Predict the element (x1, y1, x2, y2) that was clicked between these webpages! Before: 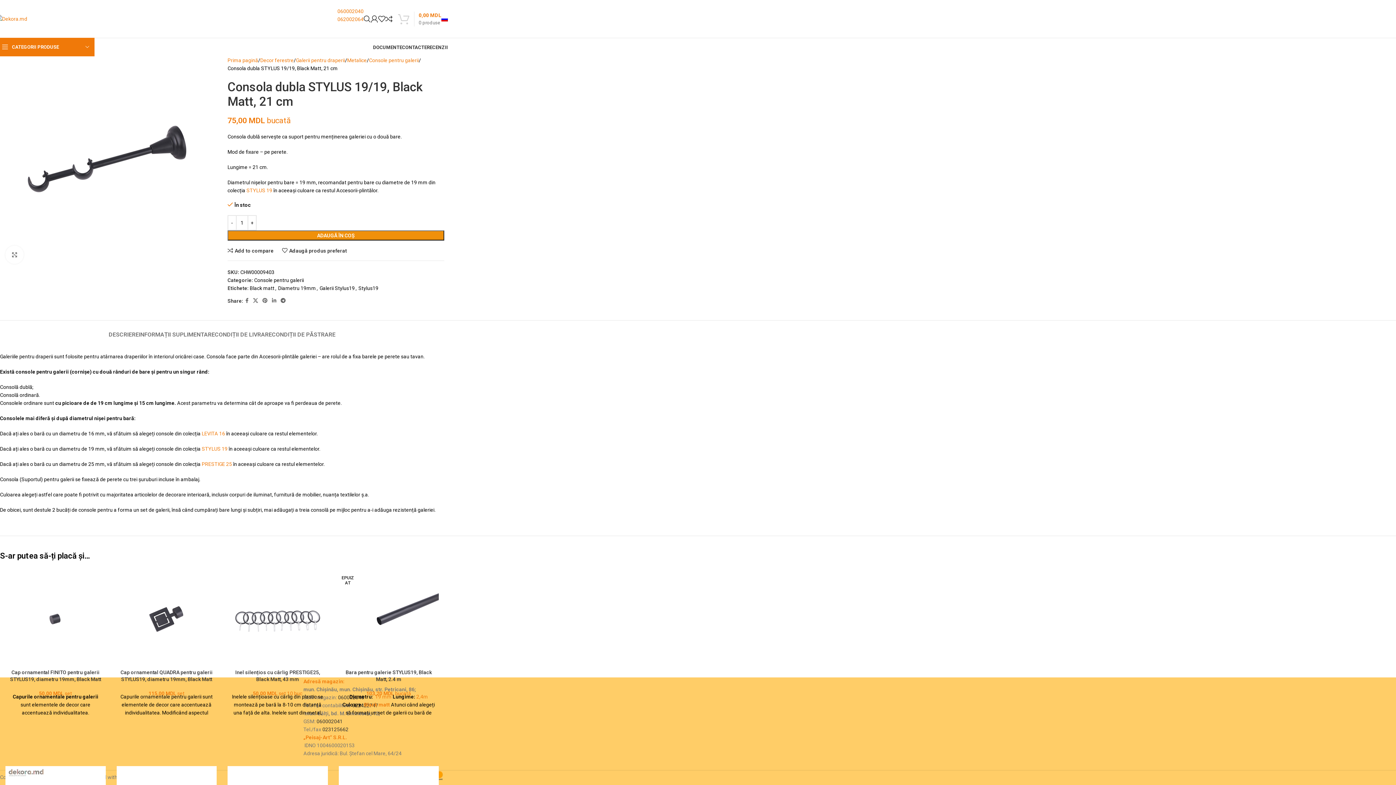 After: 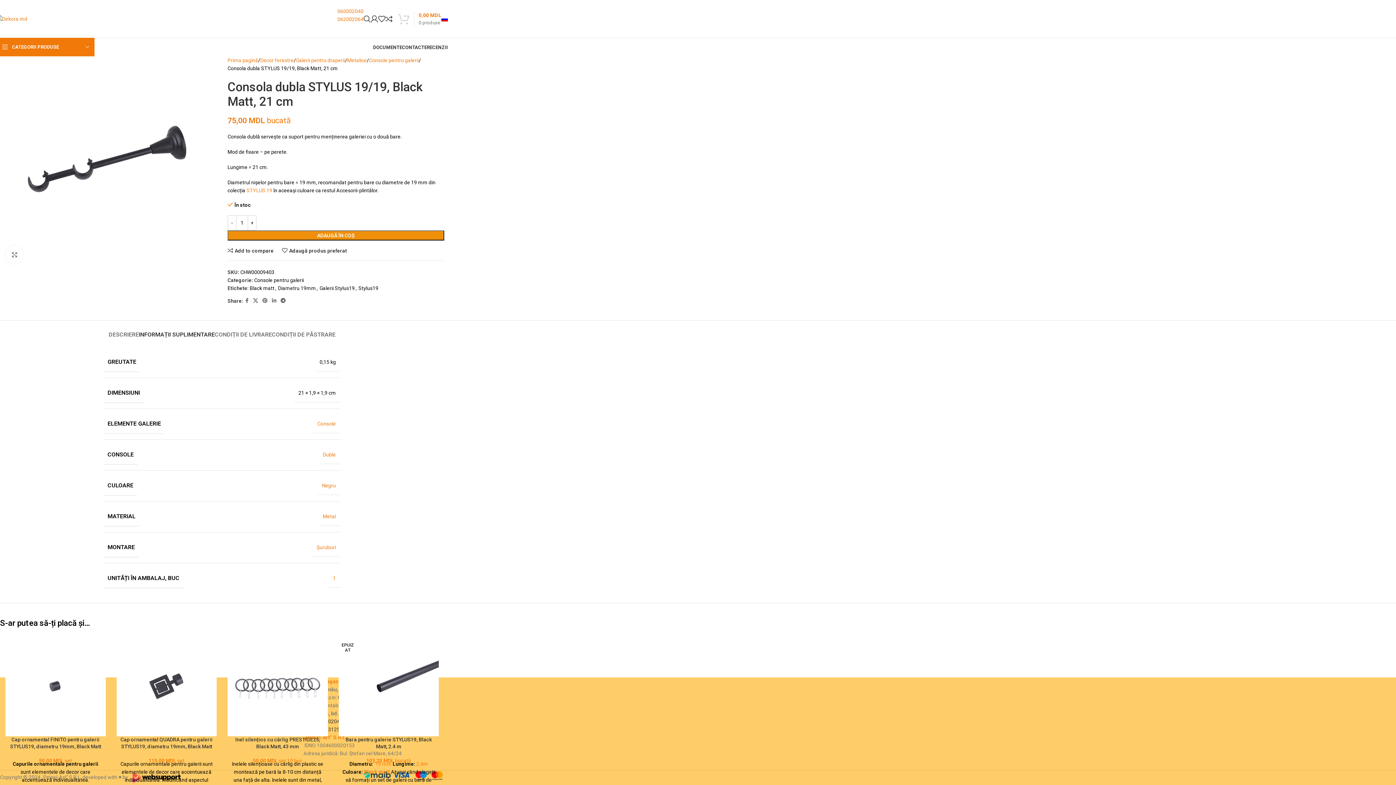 Action: bbox: (138, 320, 214, 341) label: INFORMAȚII SUPLIMENTARE